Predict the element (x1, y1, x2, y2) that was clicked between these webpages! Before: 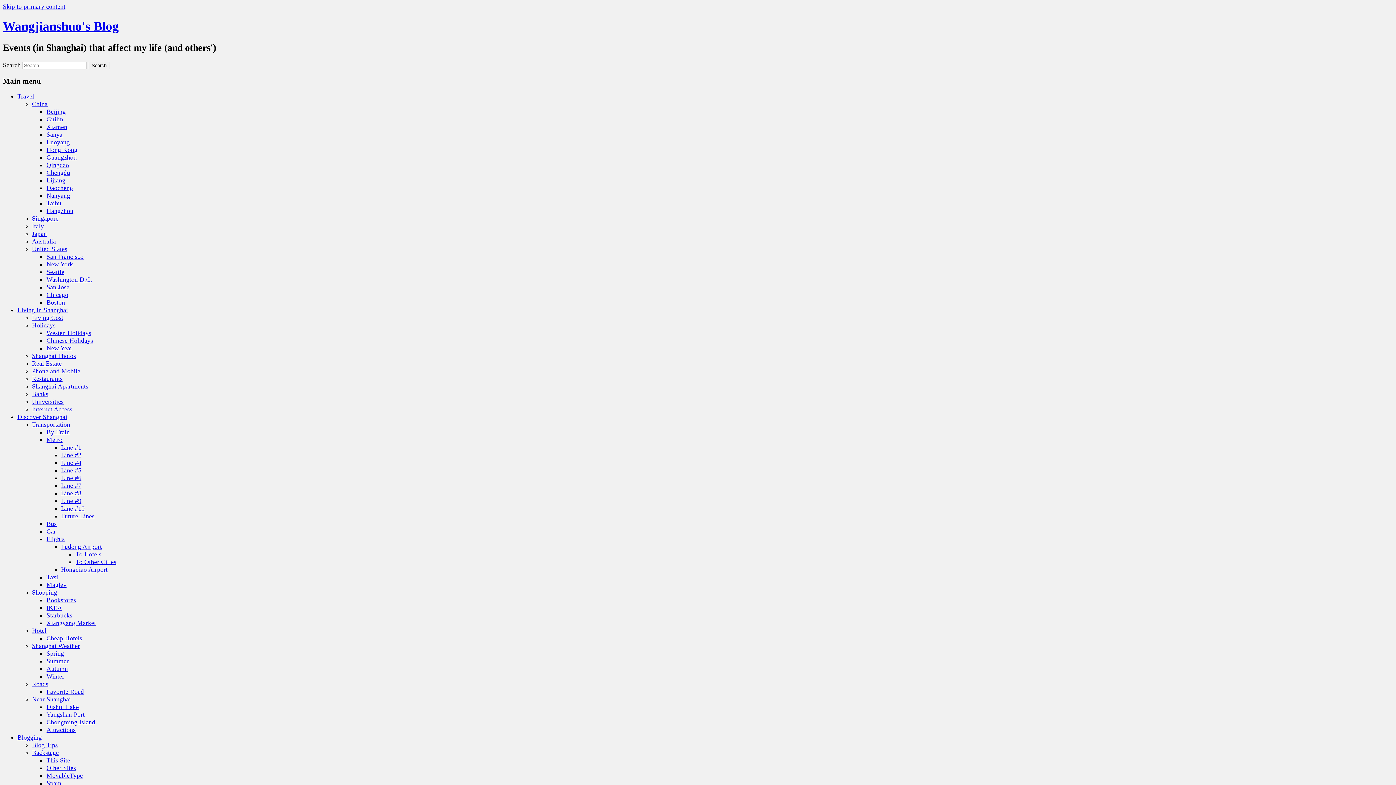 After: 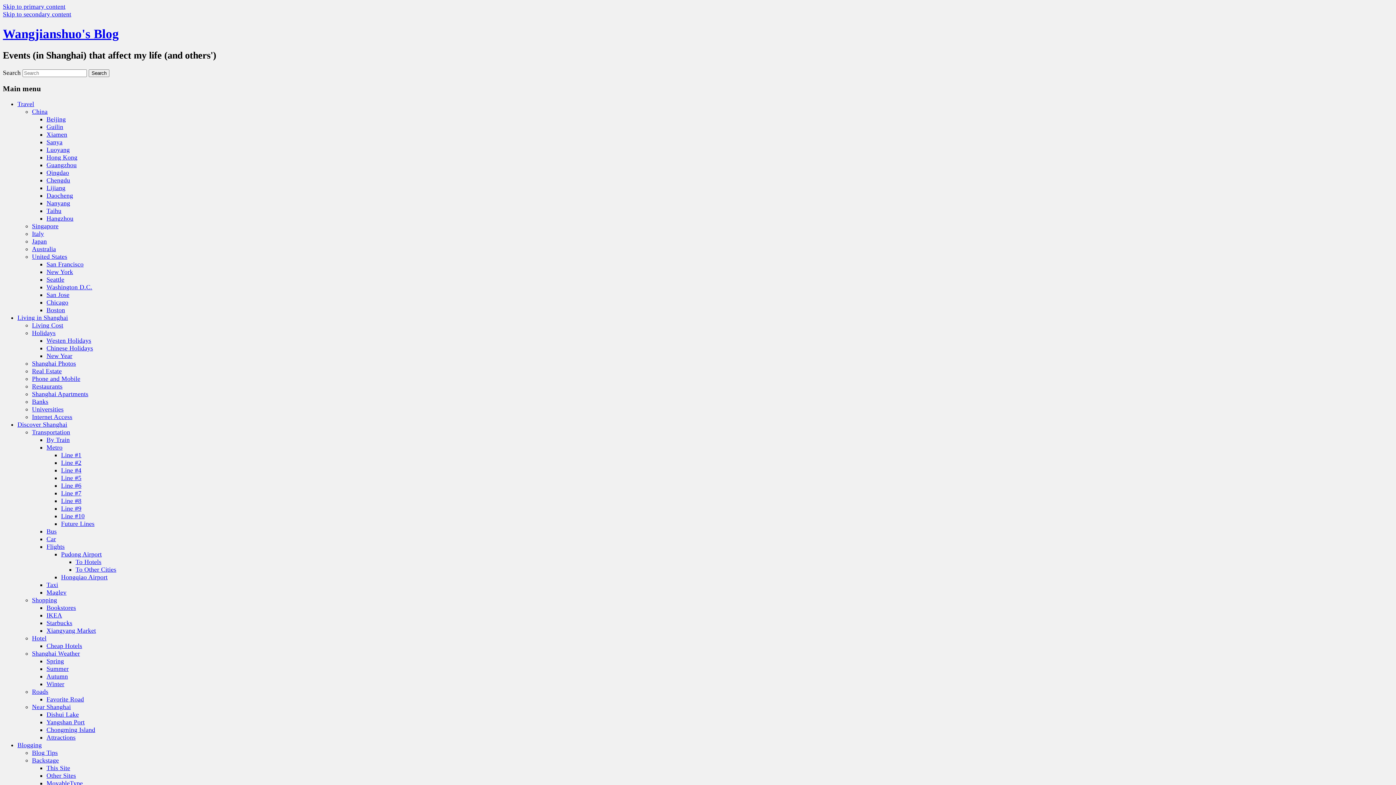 Action: label: Cheap Hotels bbox: (46, 634, 82, 642)